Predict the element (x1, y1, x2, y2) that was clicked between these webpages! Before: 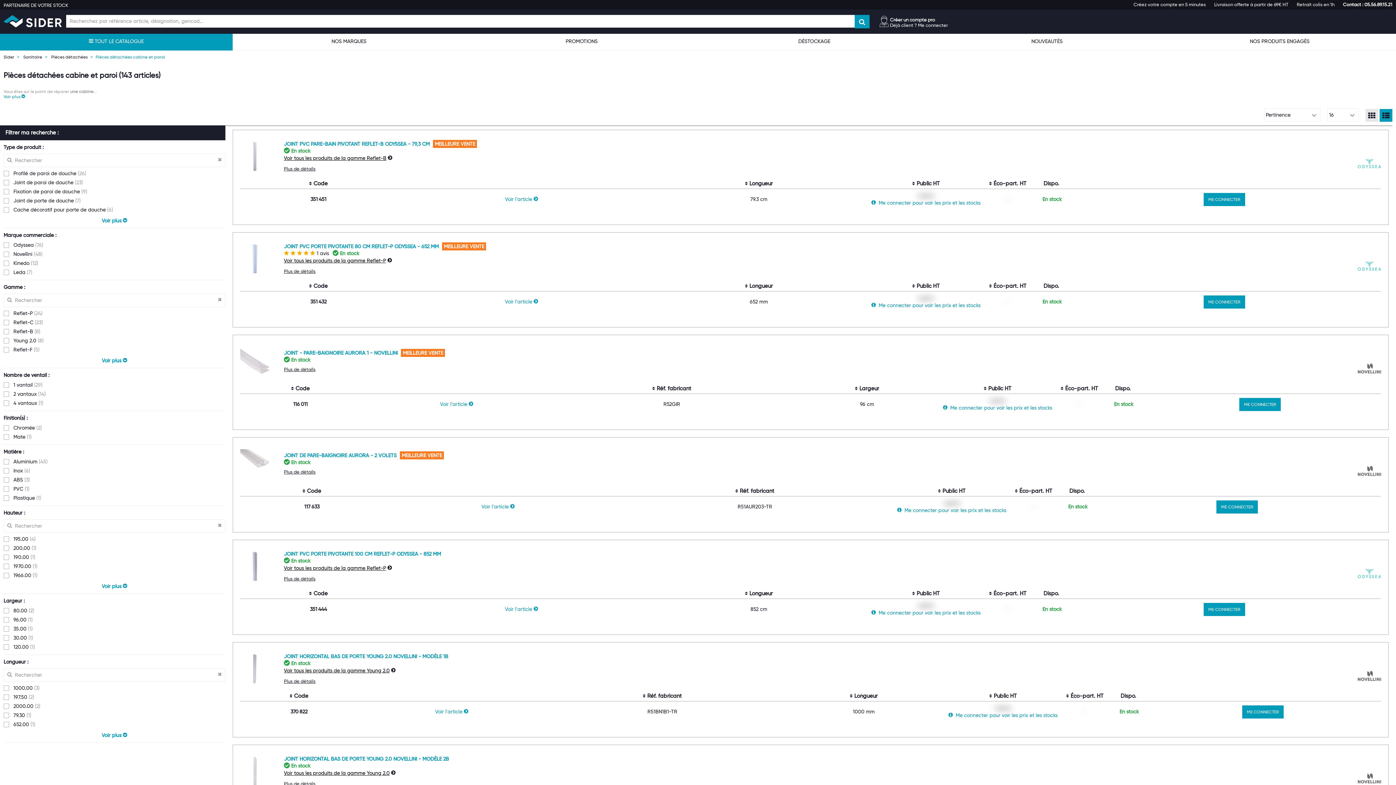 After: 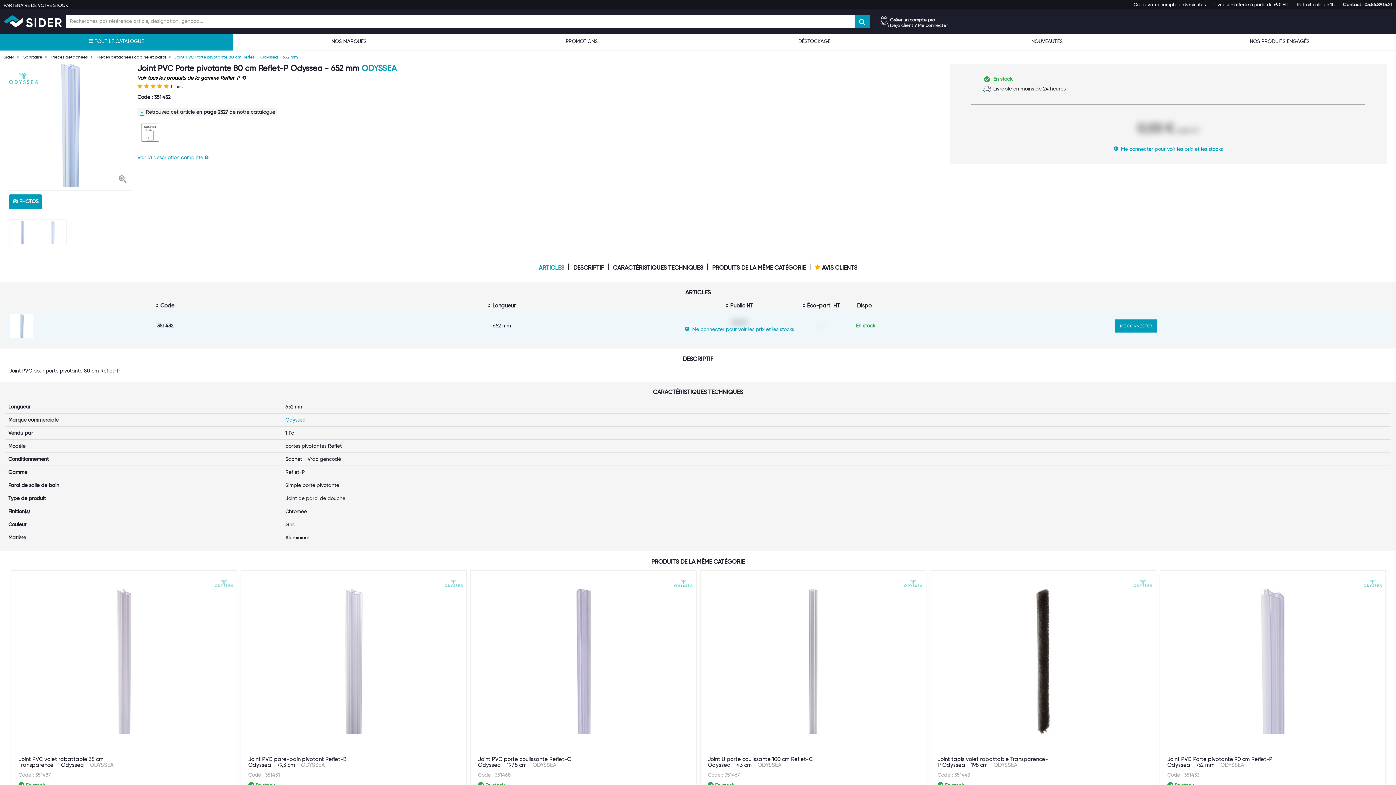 Action: label: JOINT PVC PORTE PIVOTANTE 80 CM REFLET-P ODYSSEA - 652 MM bbox: (284, 243, 438, 249)